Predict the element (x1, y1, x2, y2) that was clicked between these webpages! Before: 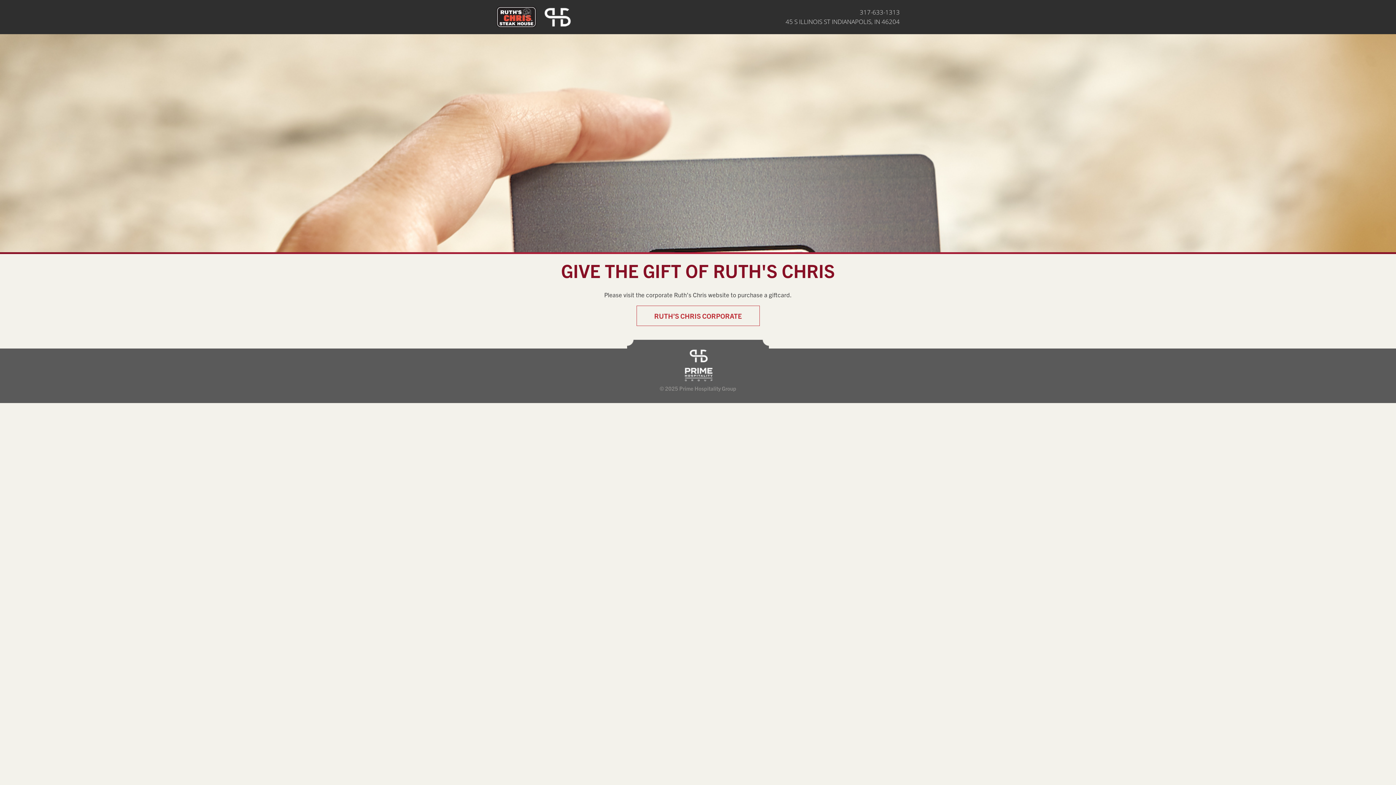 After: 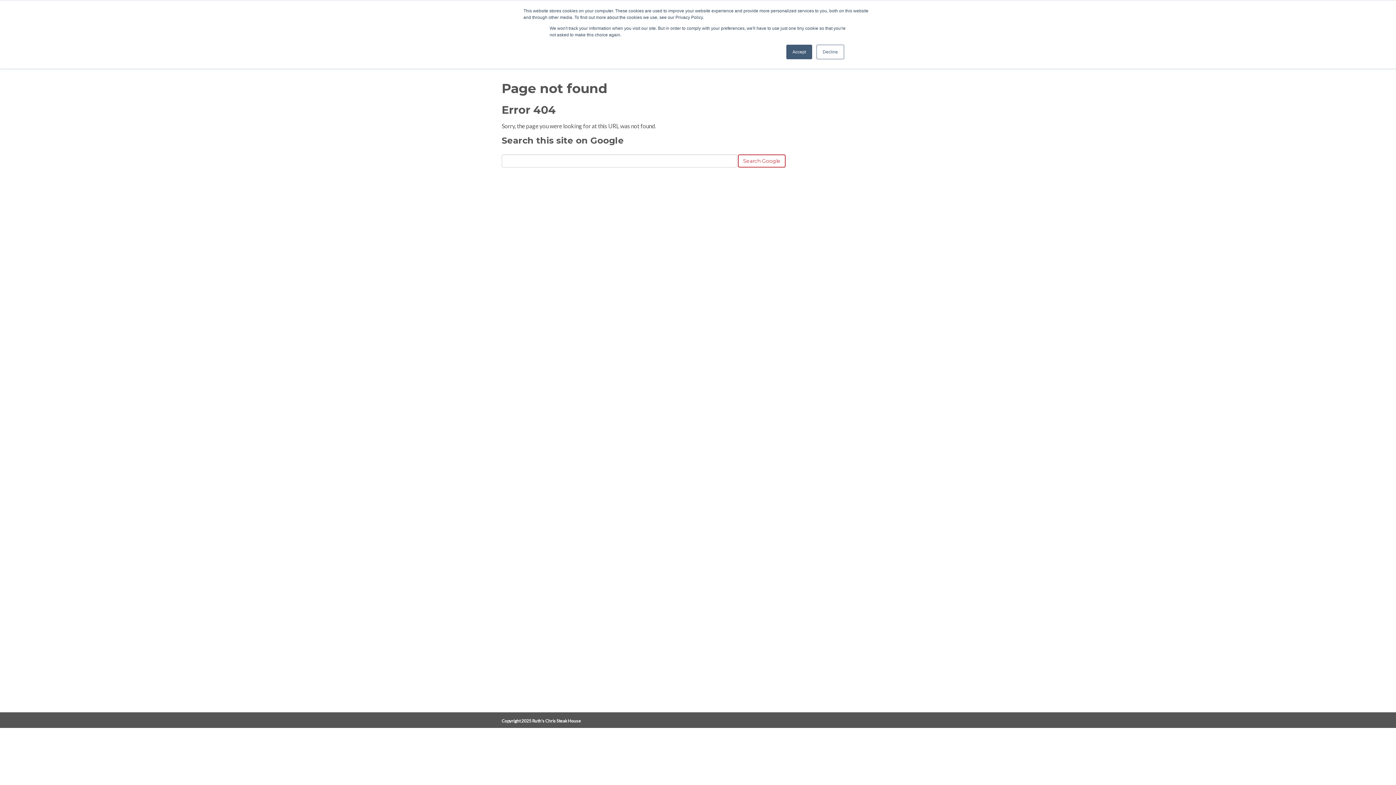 Action: bbox: (496, 12, 536, 19)